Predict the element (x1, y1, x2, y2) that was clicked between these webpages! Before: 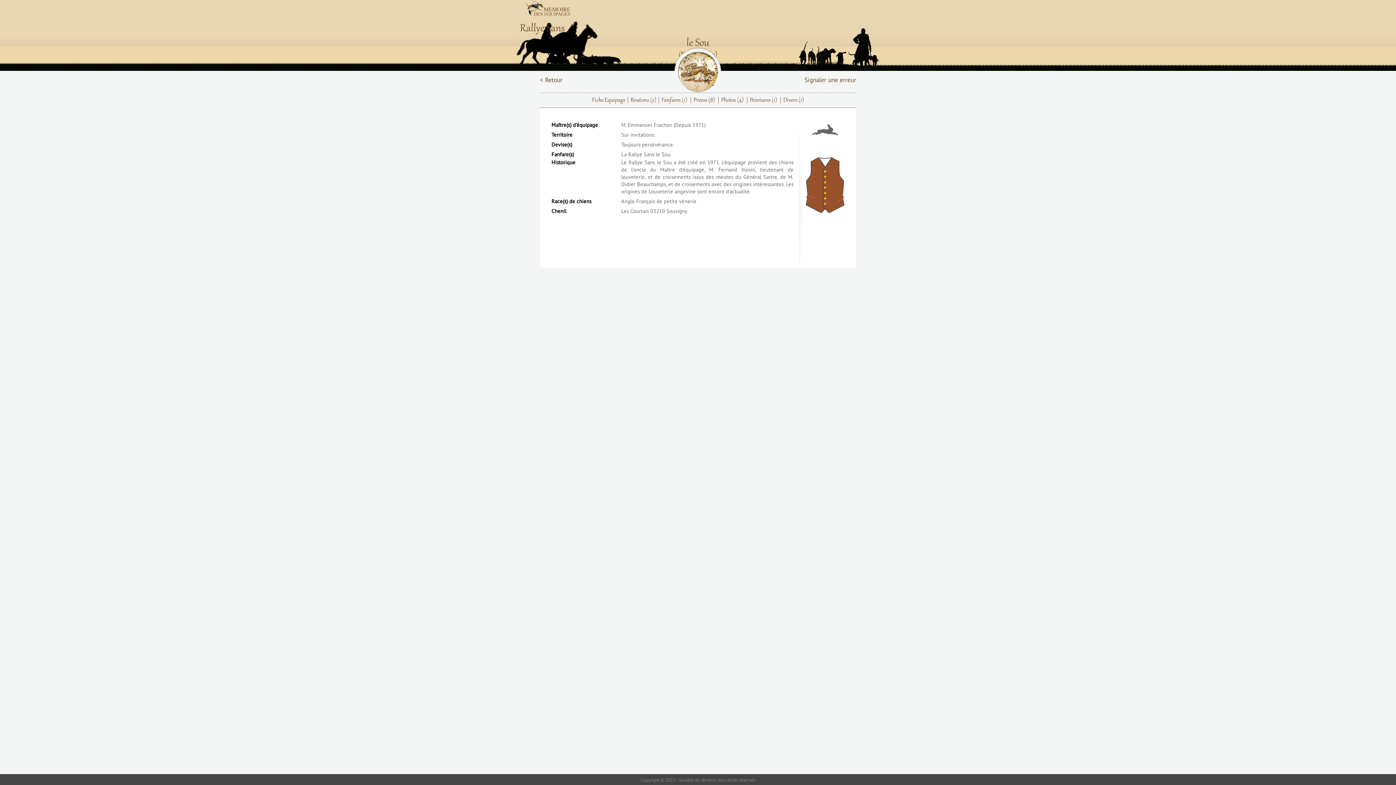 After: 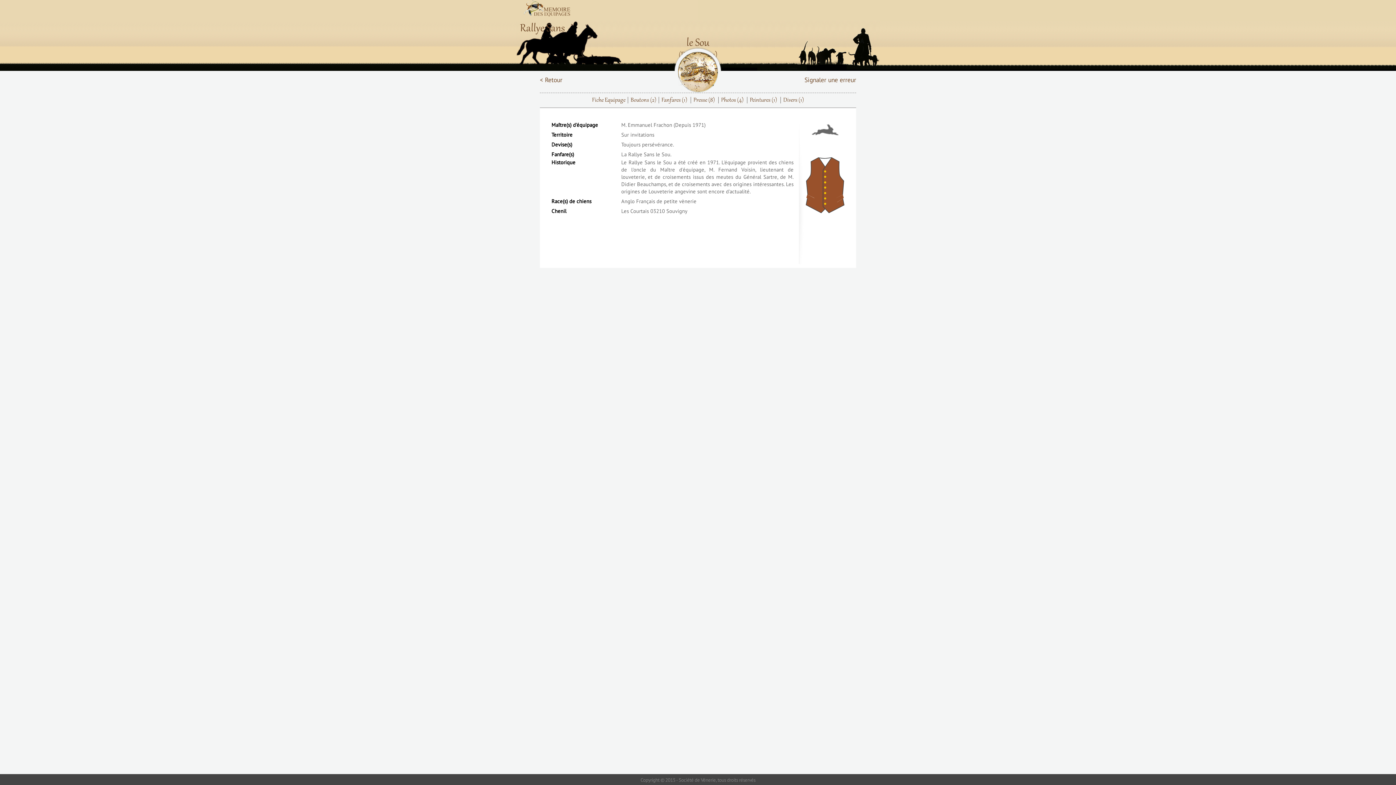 Action: label: Fiche Equipage bbox: (592, 93, 625, 107)